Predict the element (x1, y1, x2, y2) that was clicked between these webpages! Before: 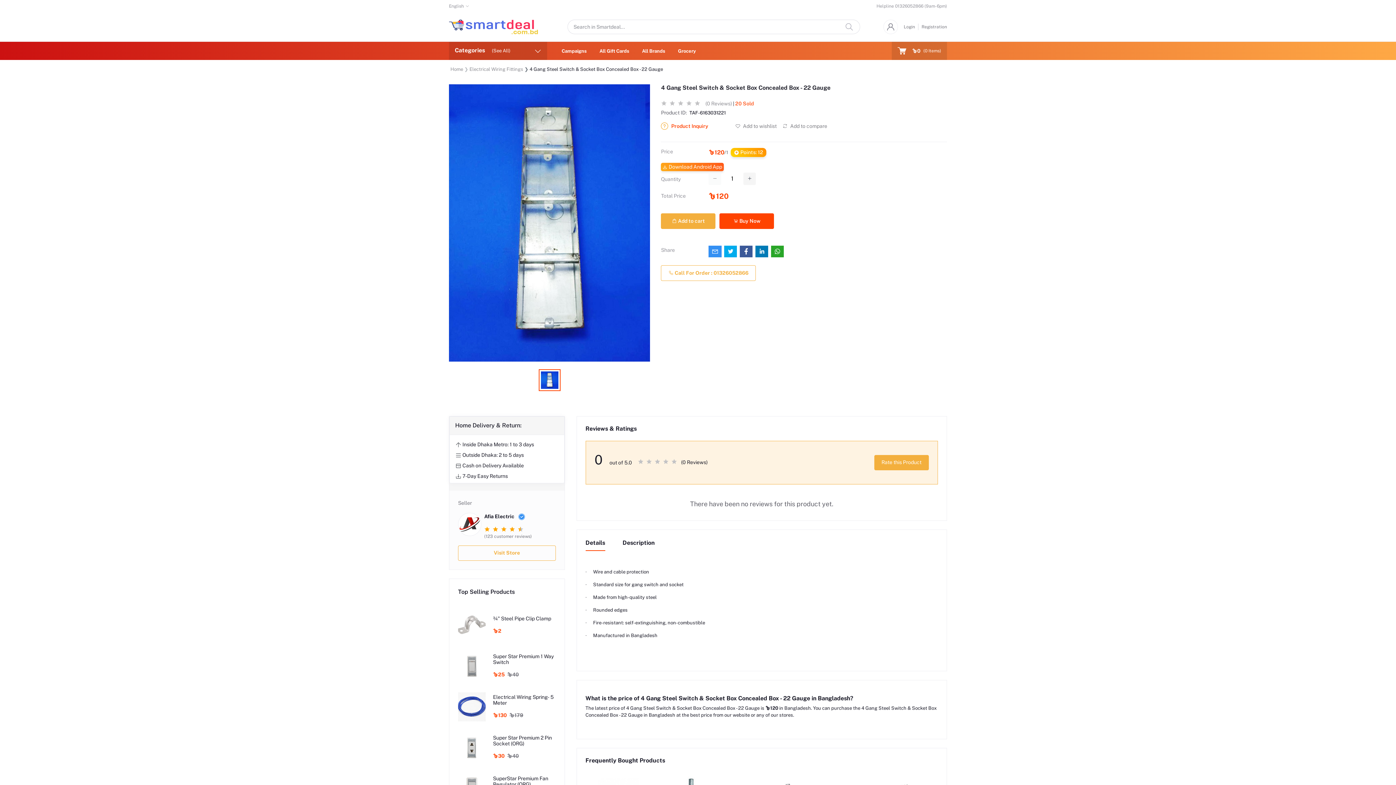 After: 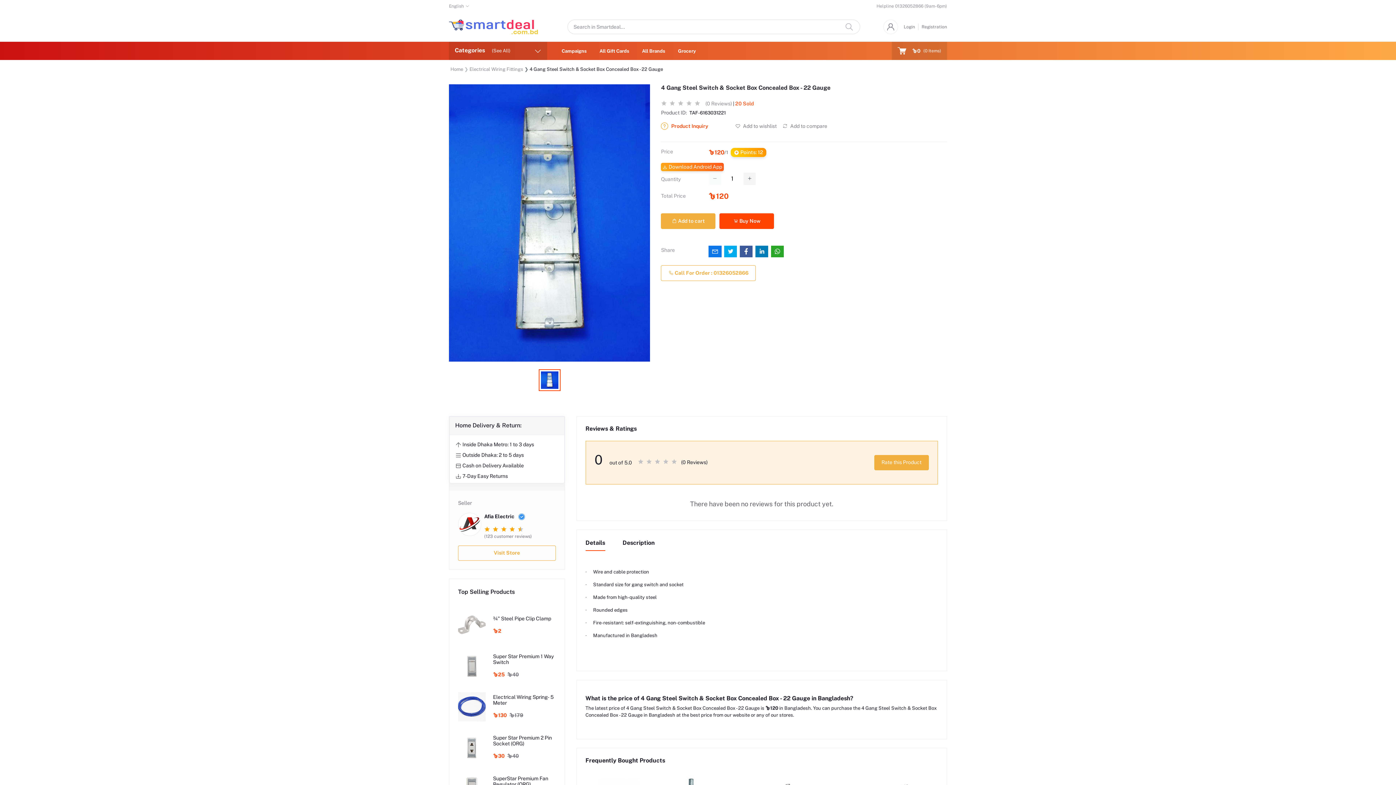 Action: bbox: (708, 245, 721, 257)